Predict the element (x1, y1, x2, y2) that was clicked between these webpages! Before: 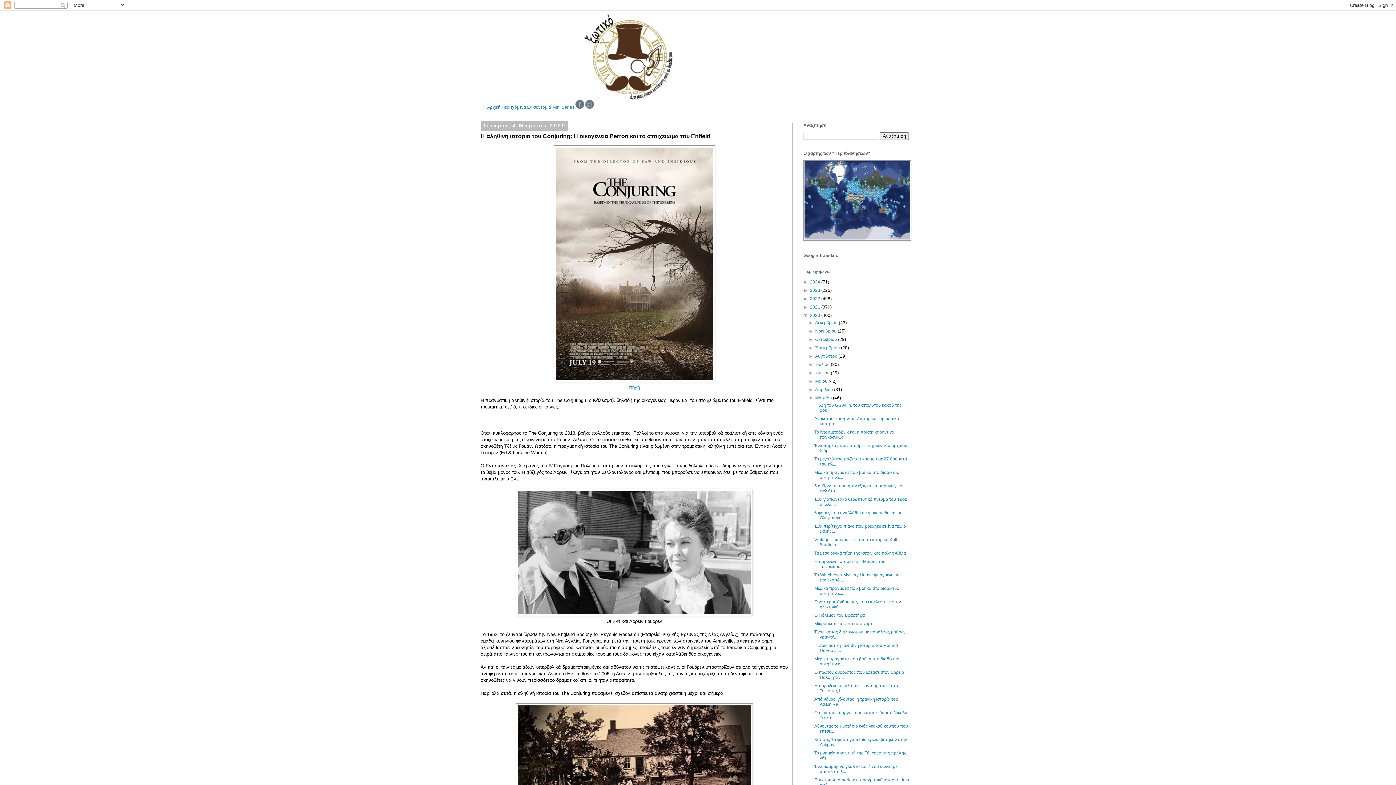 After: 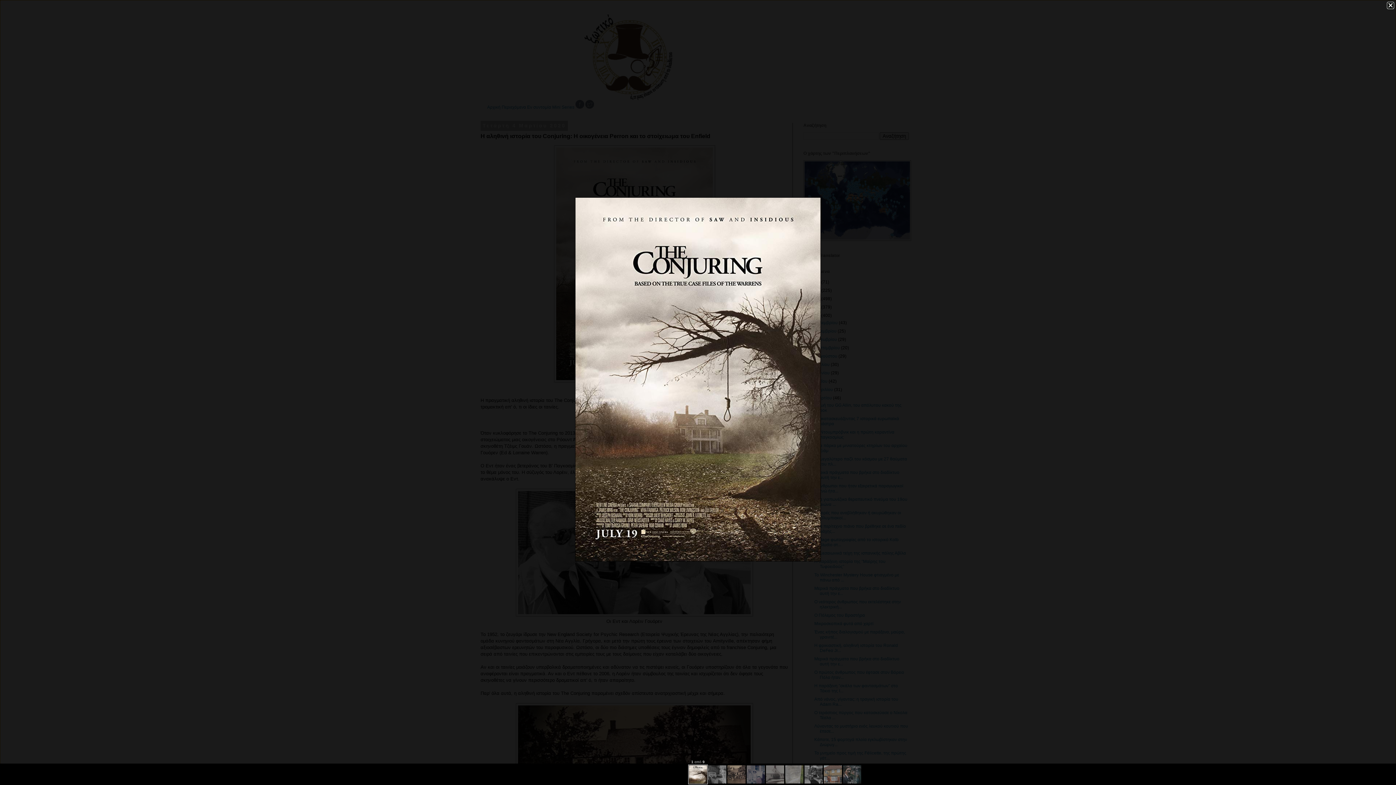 Action: bbox: (554, 378, 715, 383)